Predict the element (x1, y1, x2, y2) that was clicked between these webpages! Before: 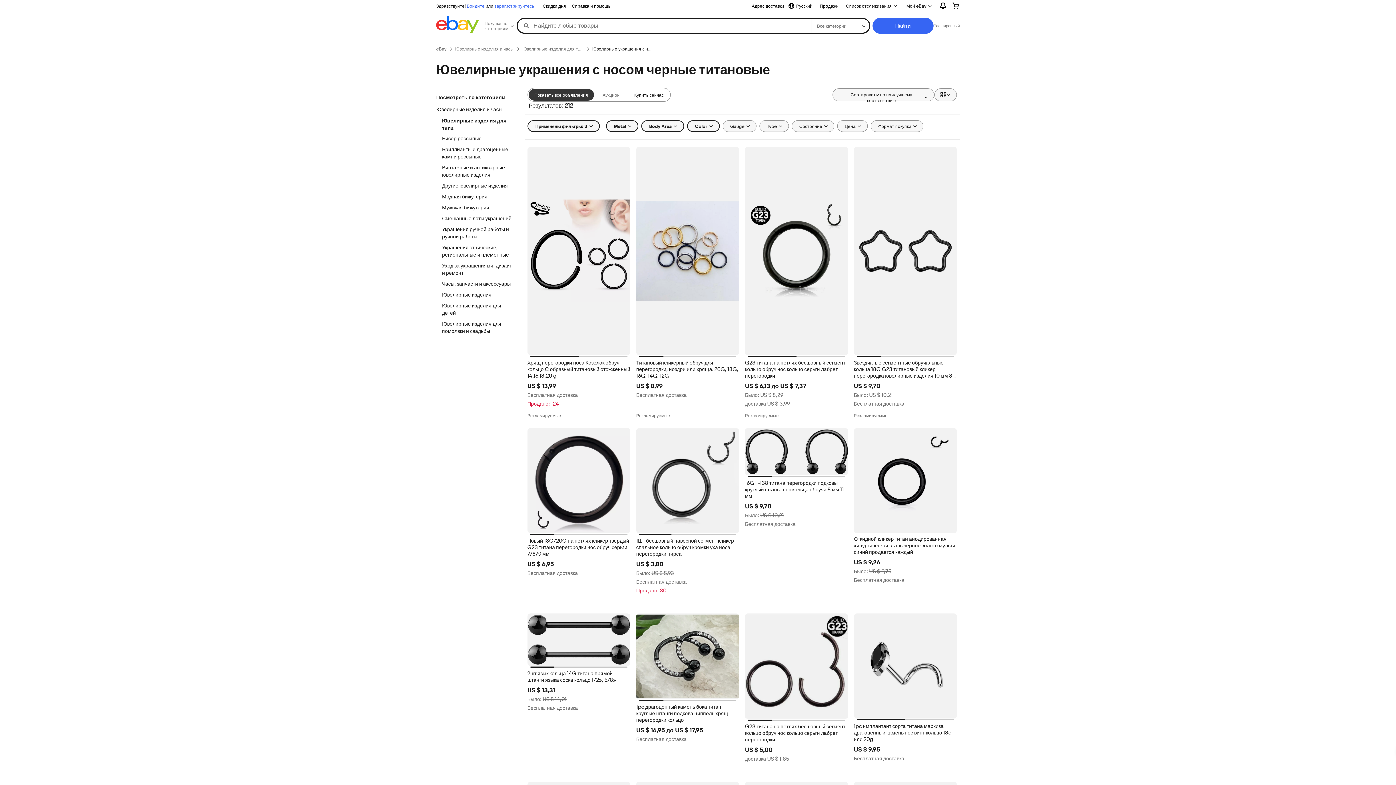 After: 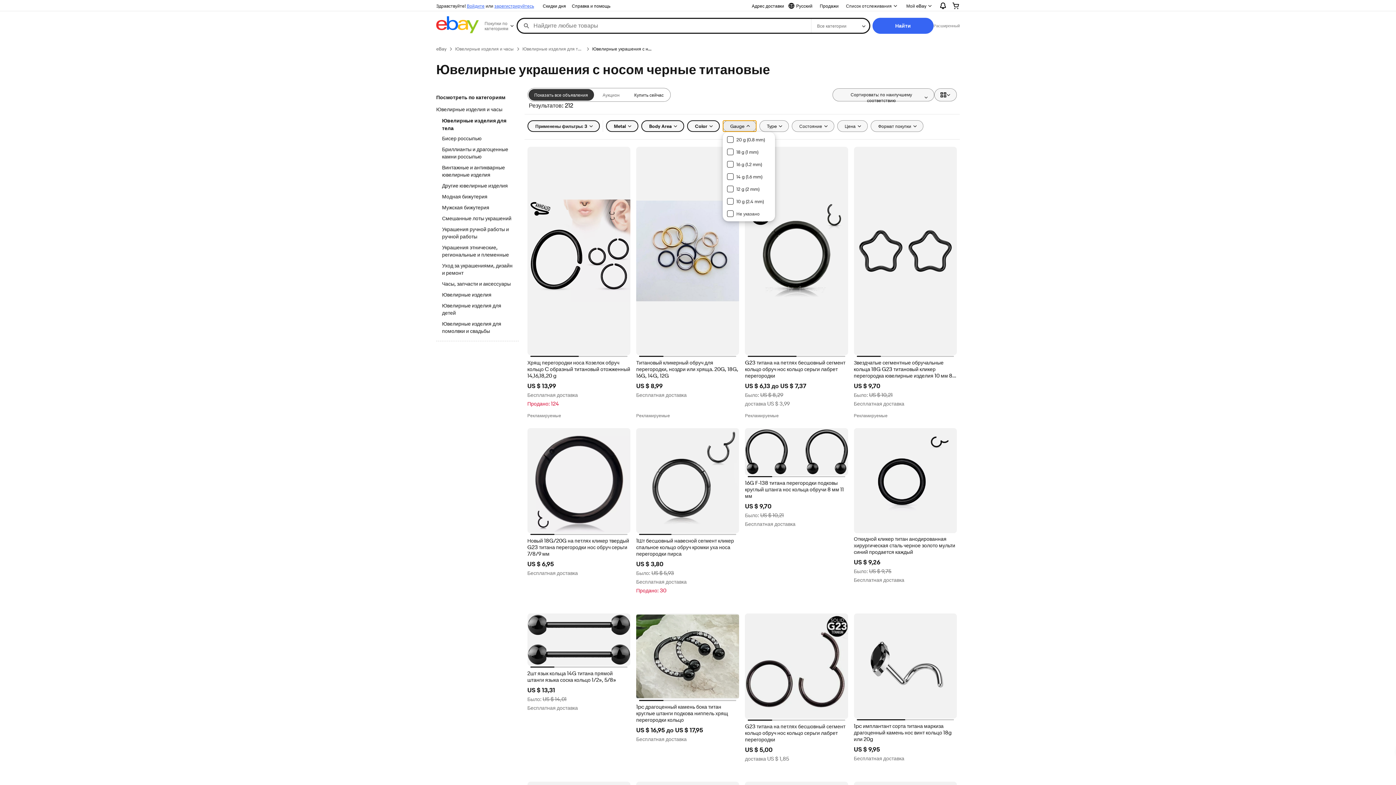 Action: bbox: (722, 120, 756, 132) label: Gauge